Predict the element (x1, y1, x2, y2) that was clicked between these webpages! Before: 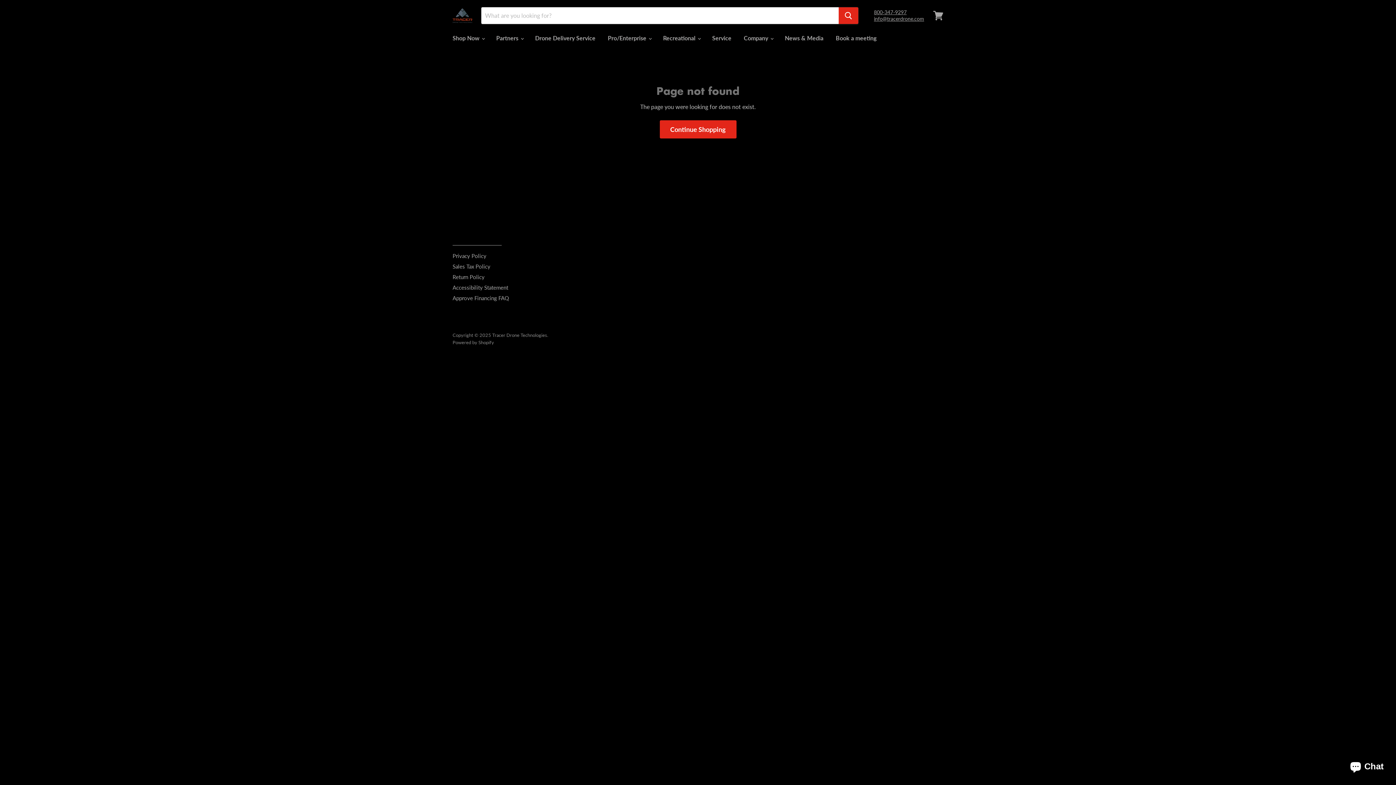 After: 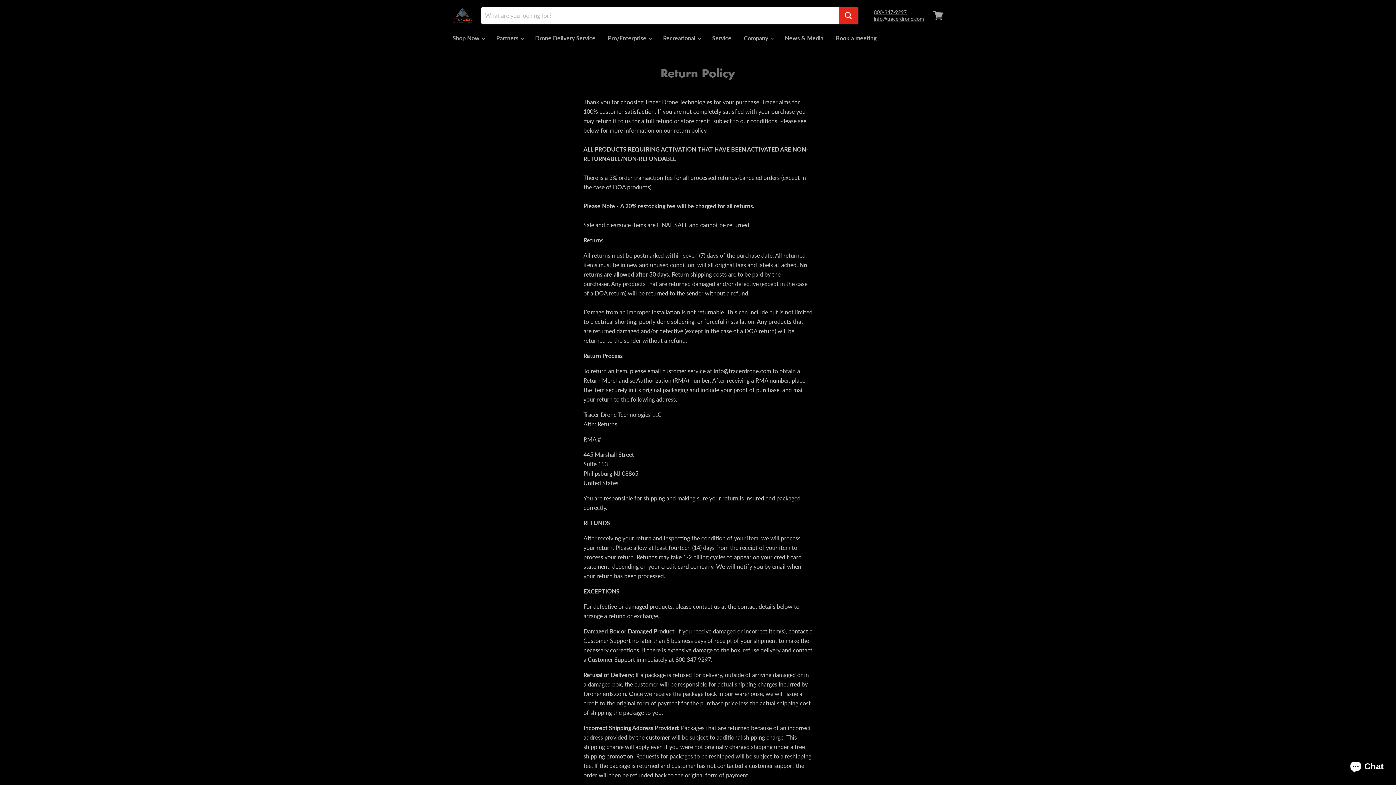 Action: bbox: (452, 273, 484, 280) label: Return Policy